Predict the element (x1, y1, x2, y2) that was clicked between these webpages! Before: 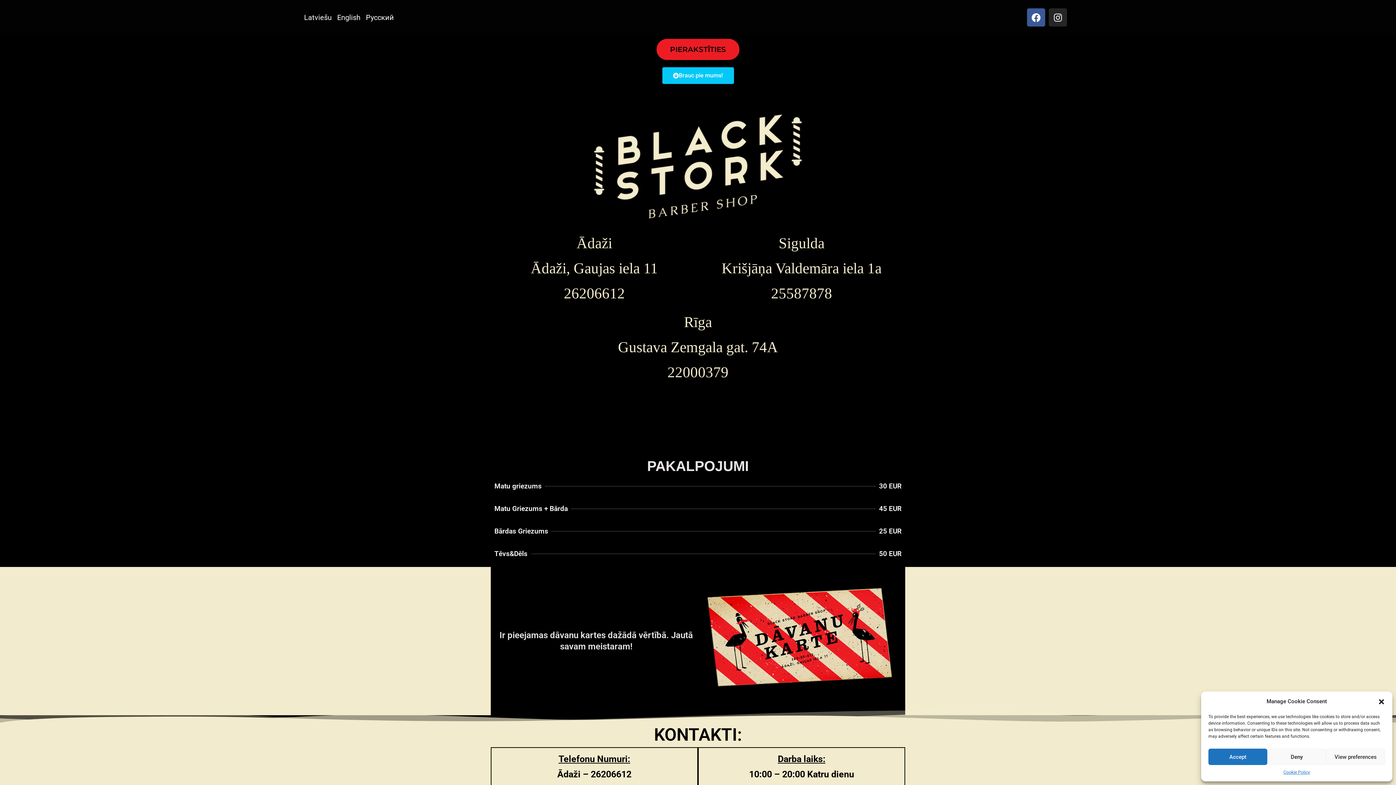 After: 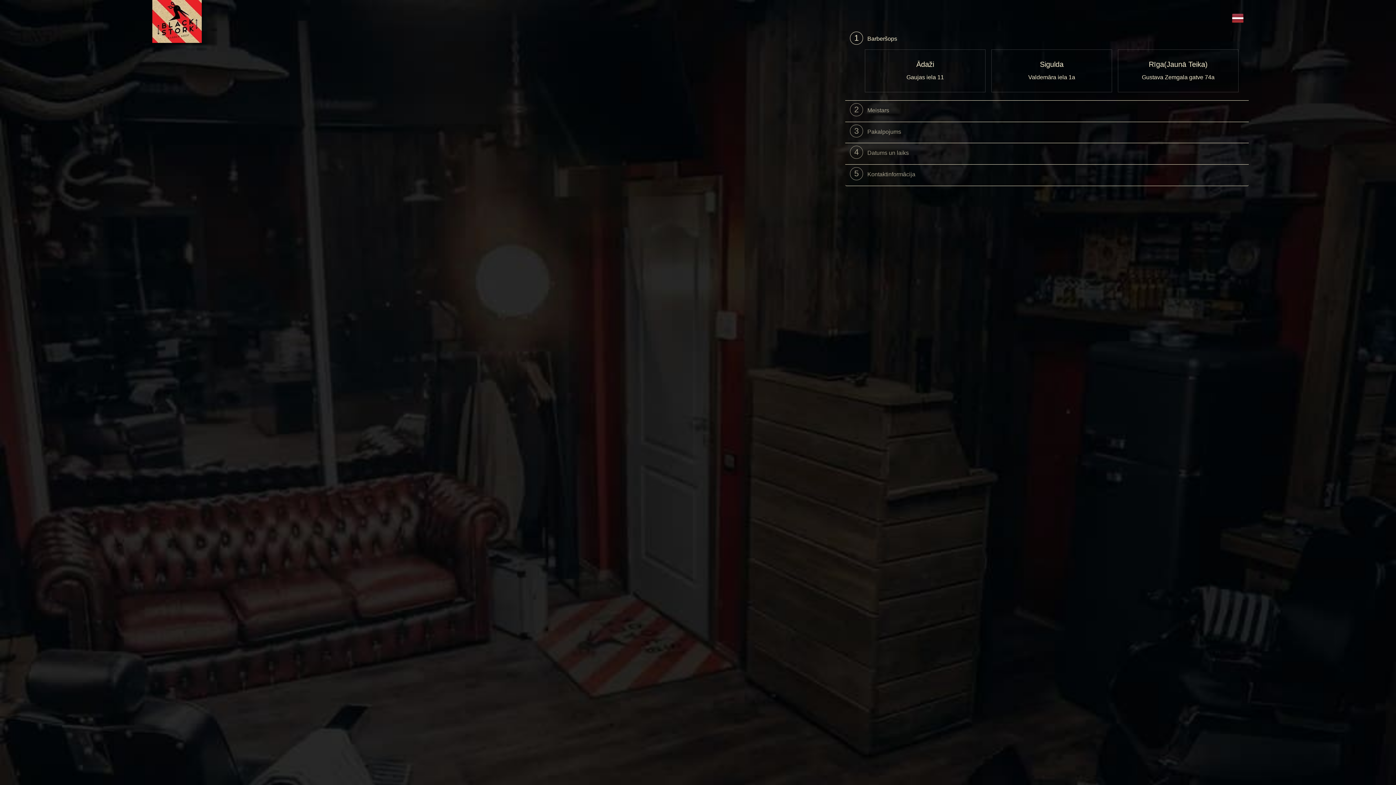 Action: label: PIERAKSTĪTIES bbox: (656, 38, 739, 60)